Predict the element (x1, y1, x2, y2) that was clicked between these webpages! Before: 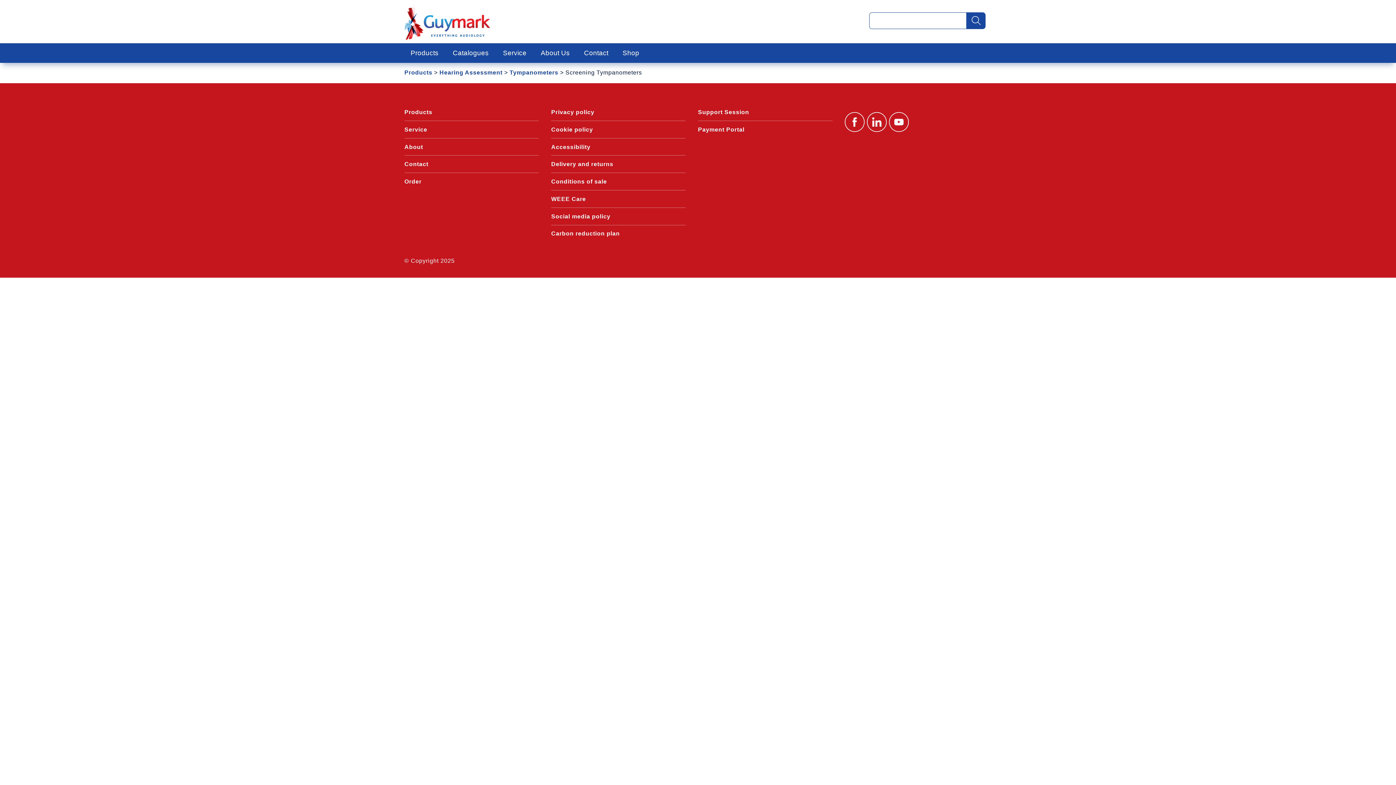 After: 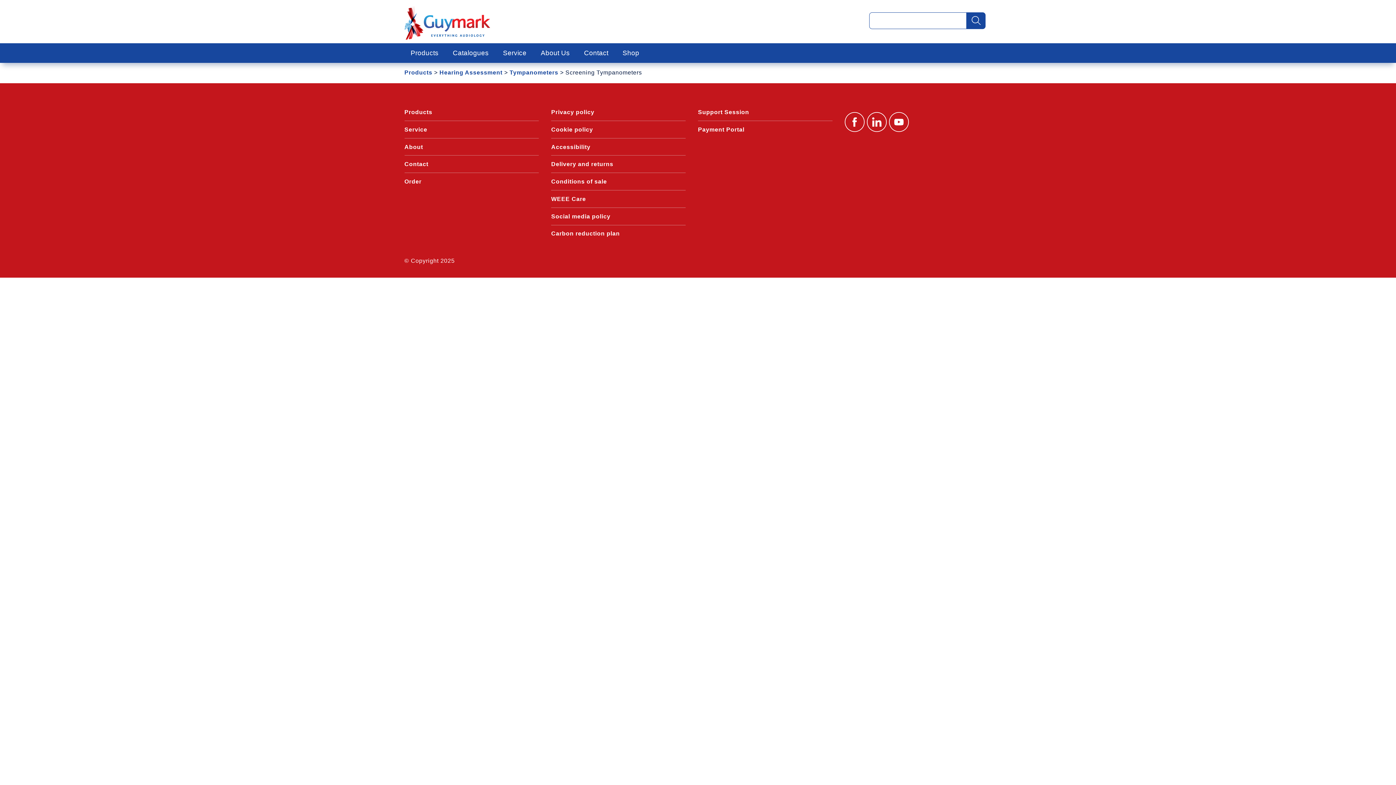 Action: bbox: (867, 125, 887, 131)